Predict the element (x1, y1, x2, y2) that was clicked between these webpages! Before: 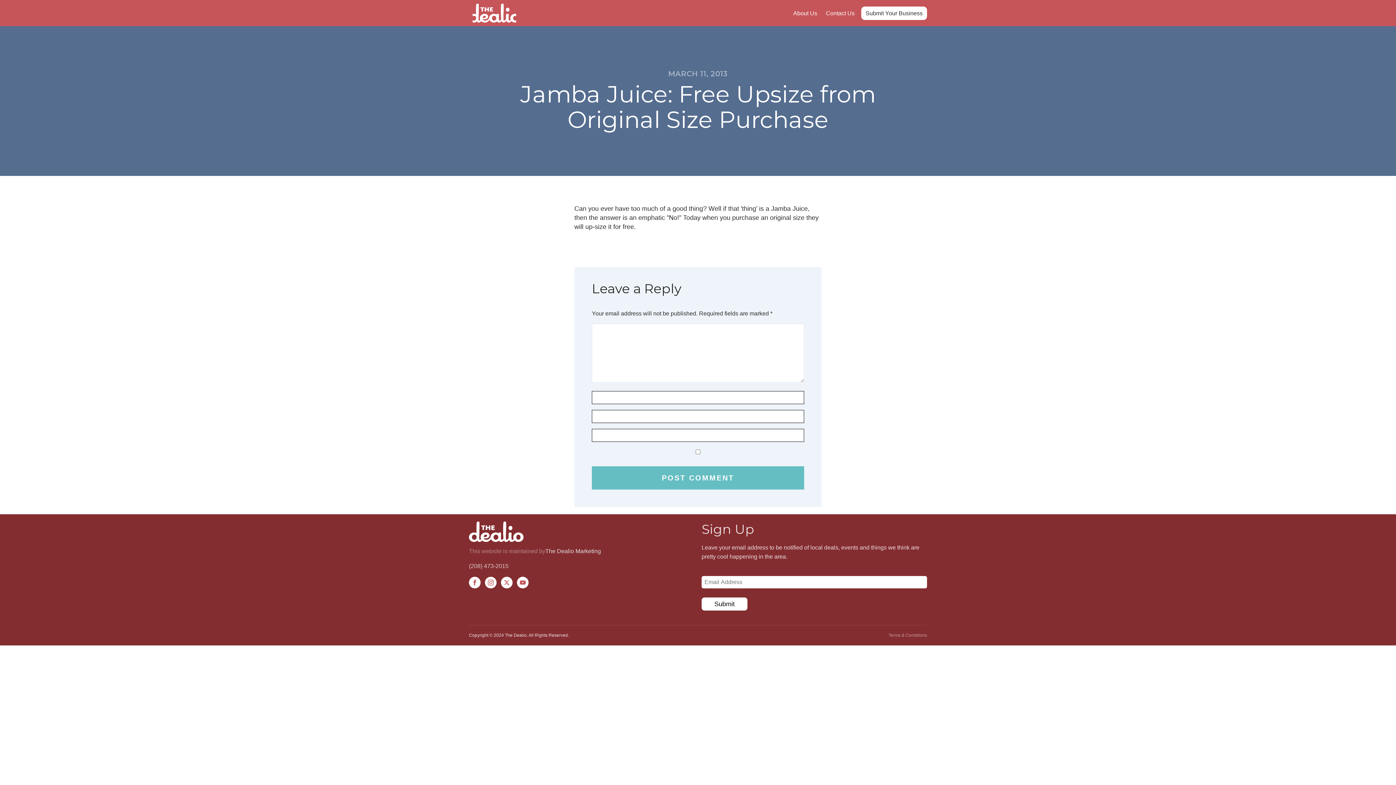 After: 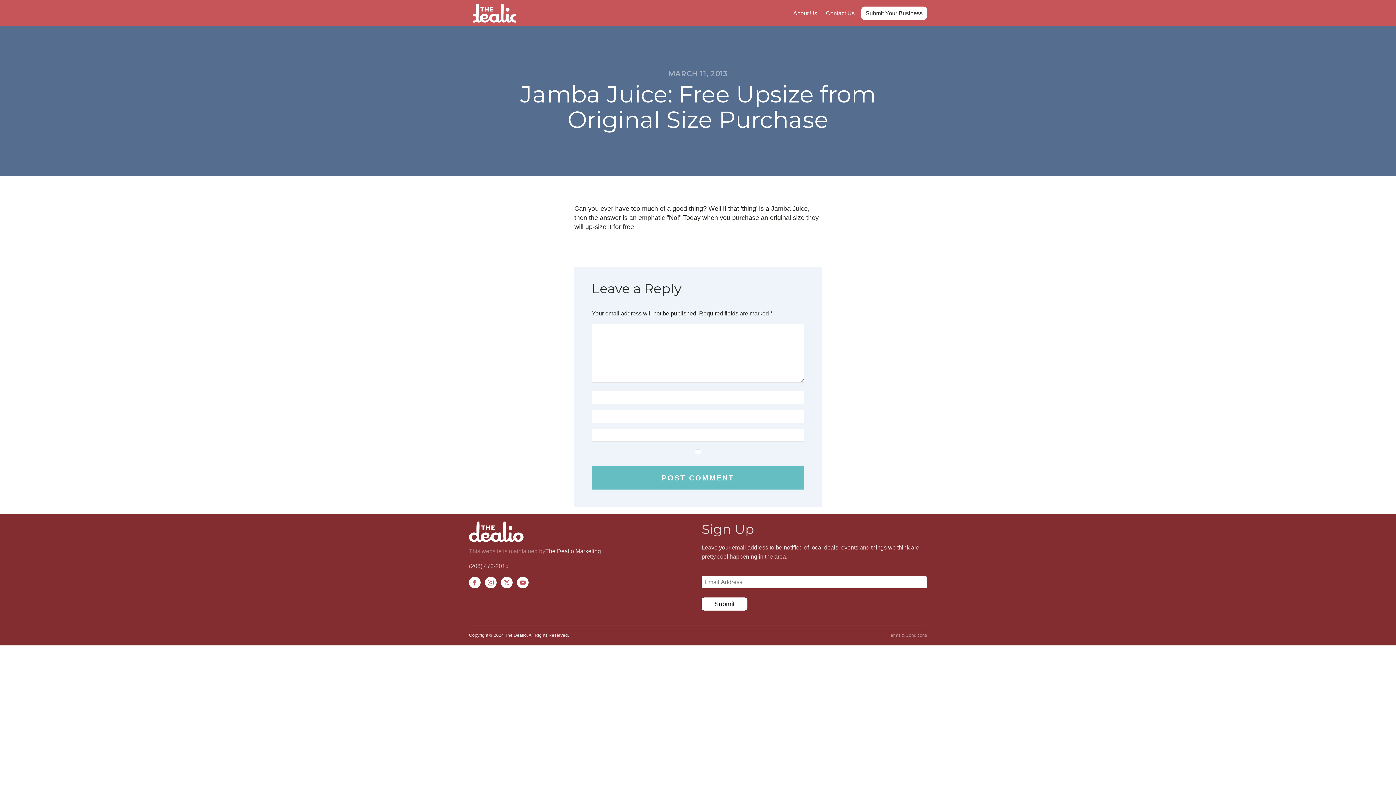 Action: bbox: (485, 577, 496, 588)